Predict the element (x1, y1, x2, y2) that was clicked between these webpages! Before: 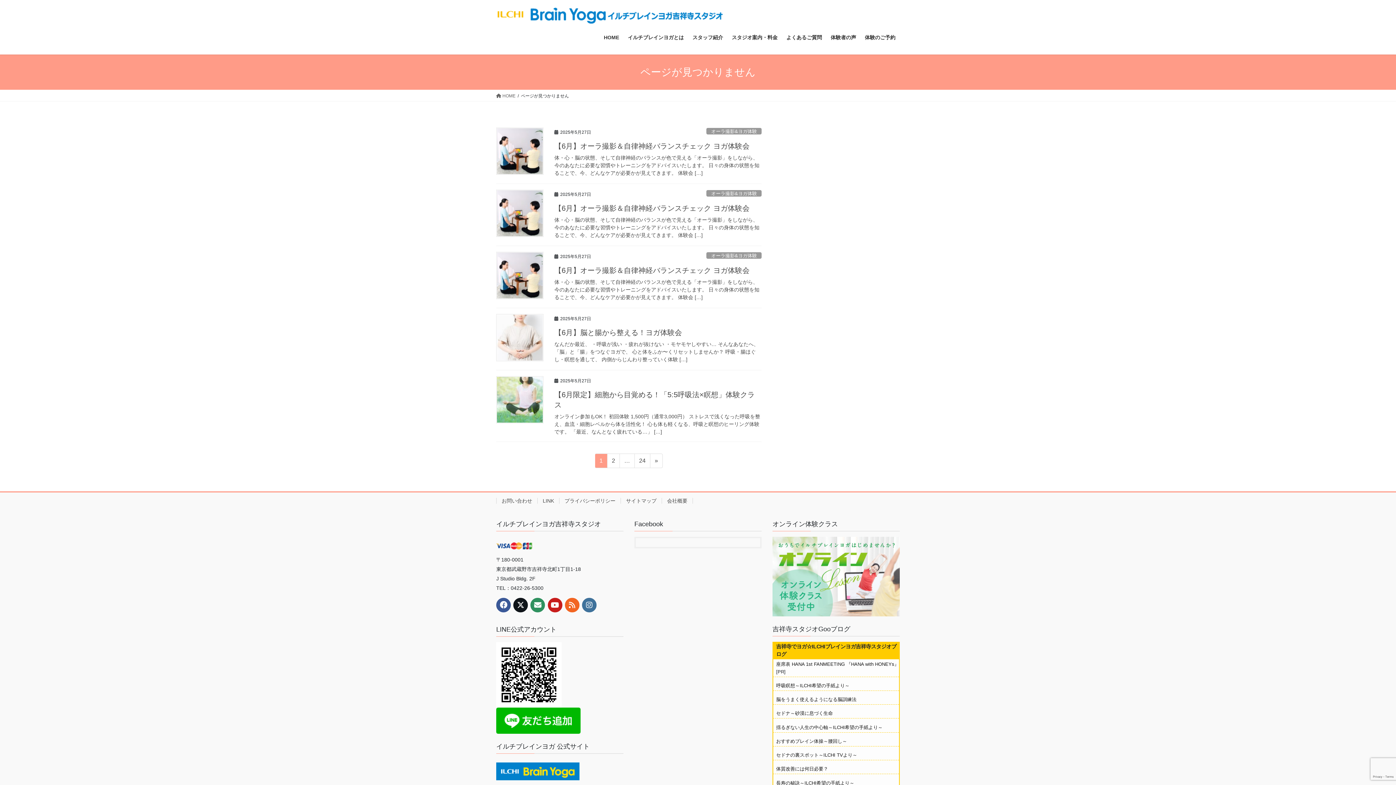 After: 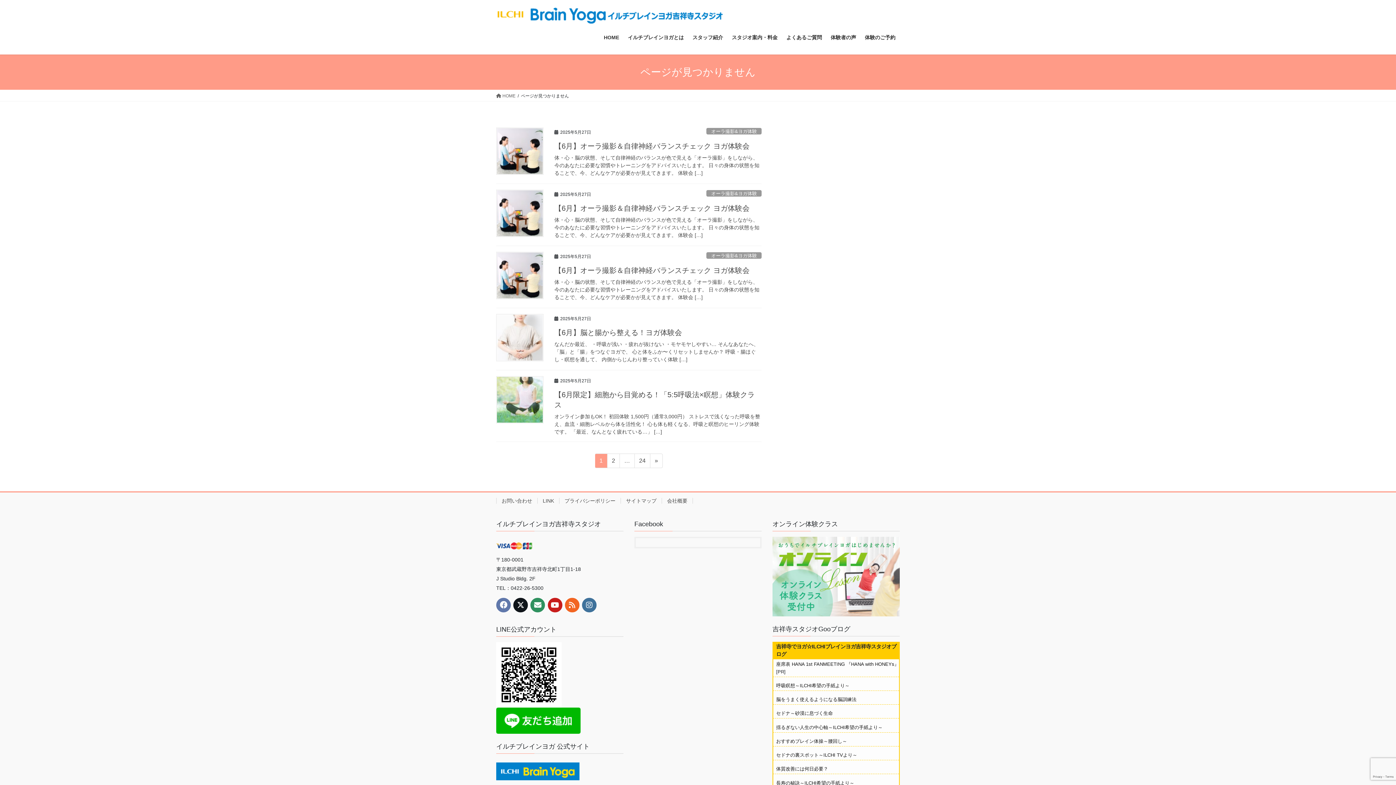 Action: bbox: (496, 598, 510, 612)